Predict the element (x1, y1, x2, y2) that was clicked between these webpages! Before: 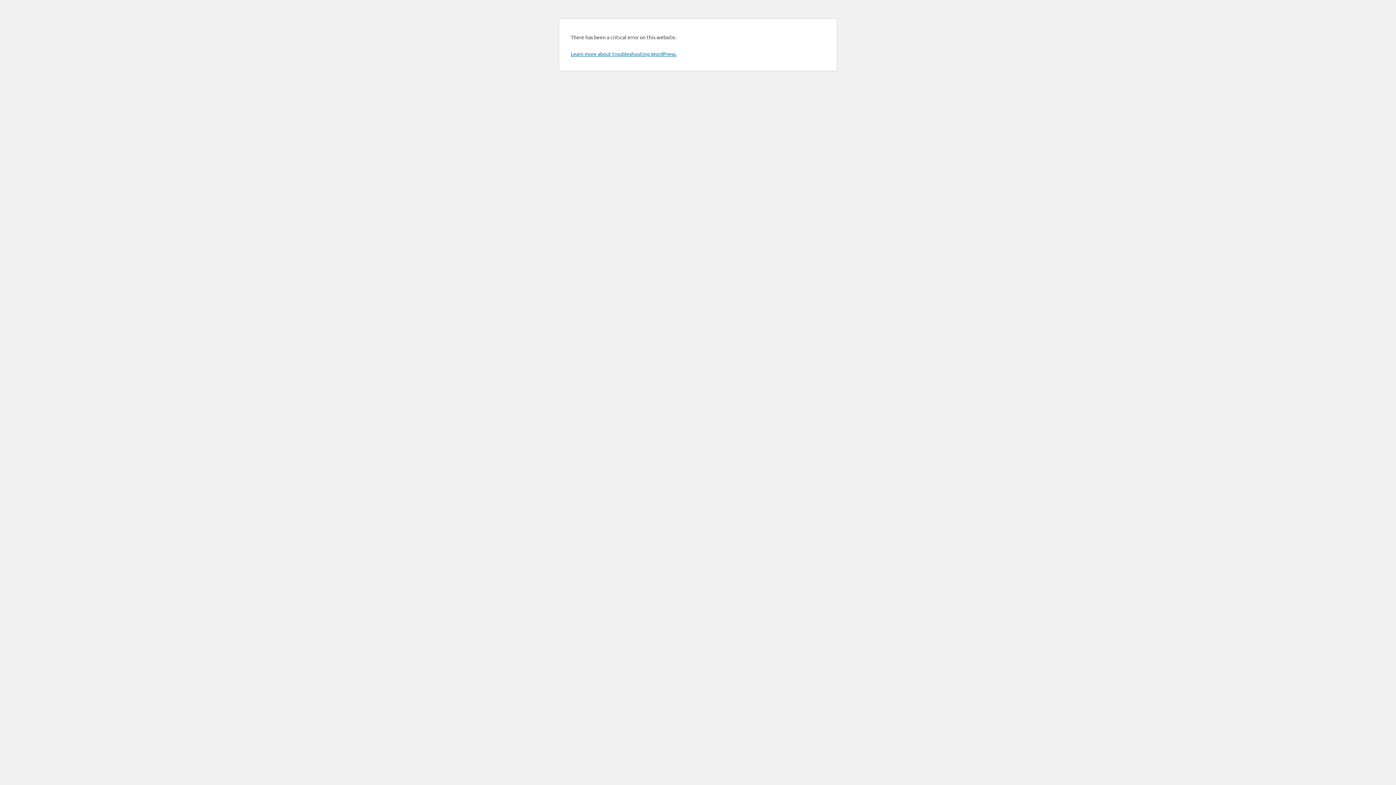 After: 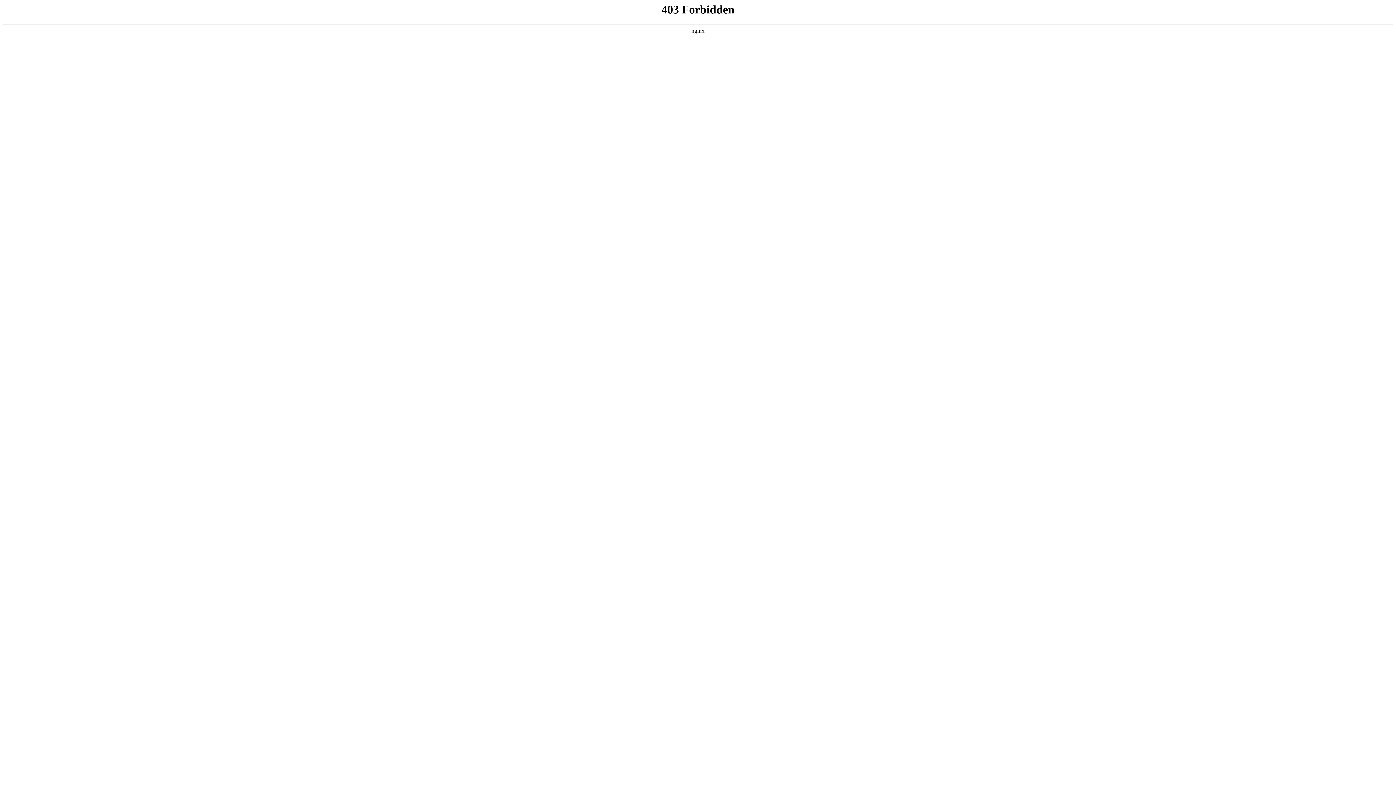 Action: bbox: (570, 50, 676, 57) label: Learn more about troubleshooting WordPress.